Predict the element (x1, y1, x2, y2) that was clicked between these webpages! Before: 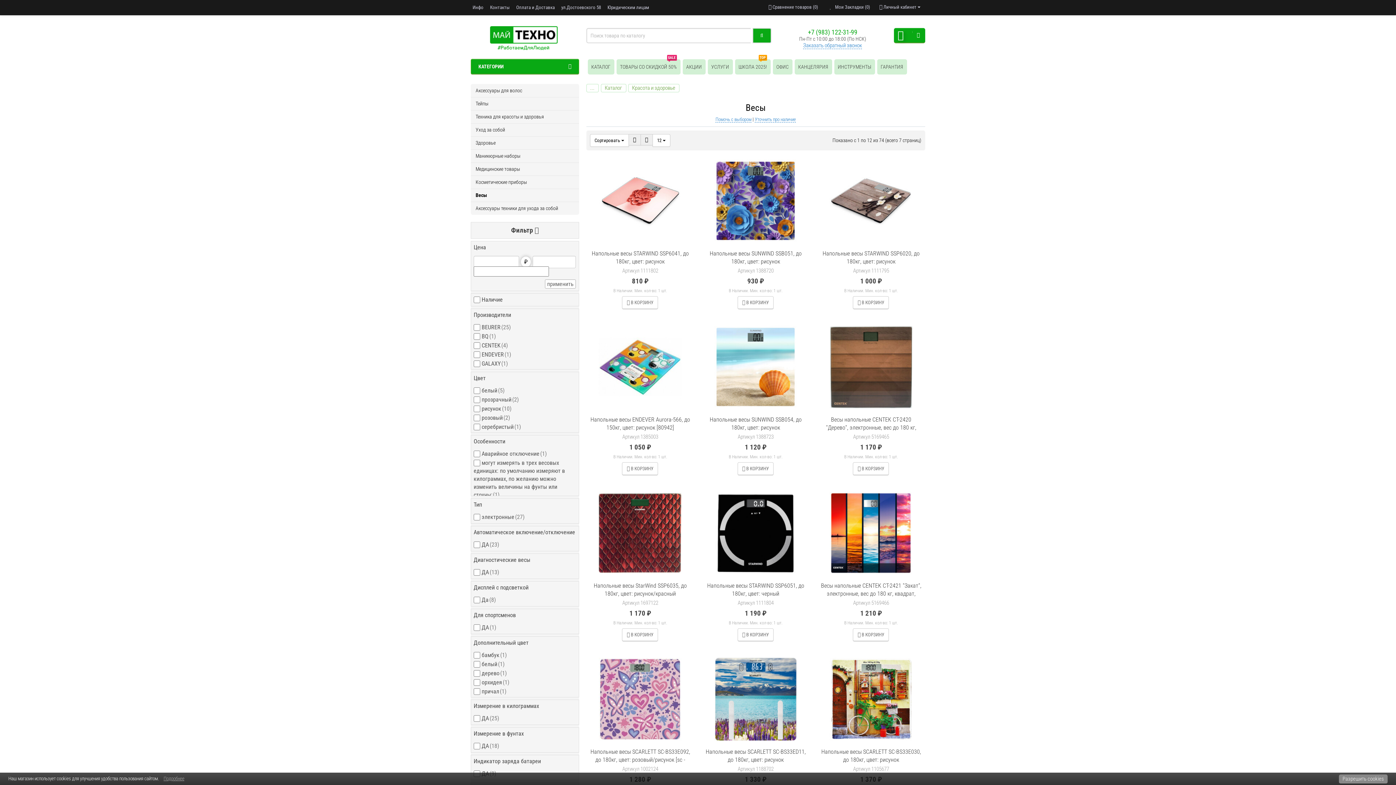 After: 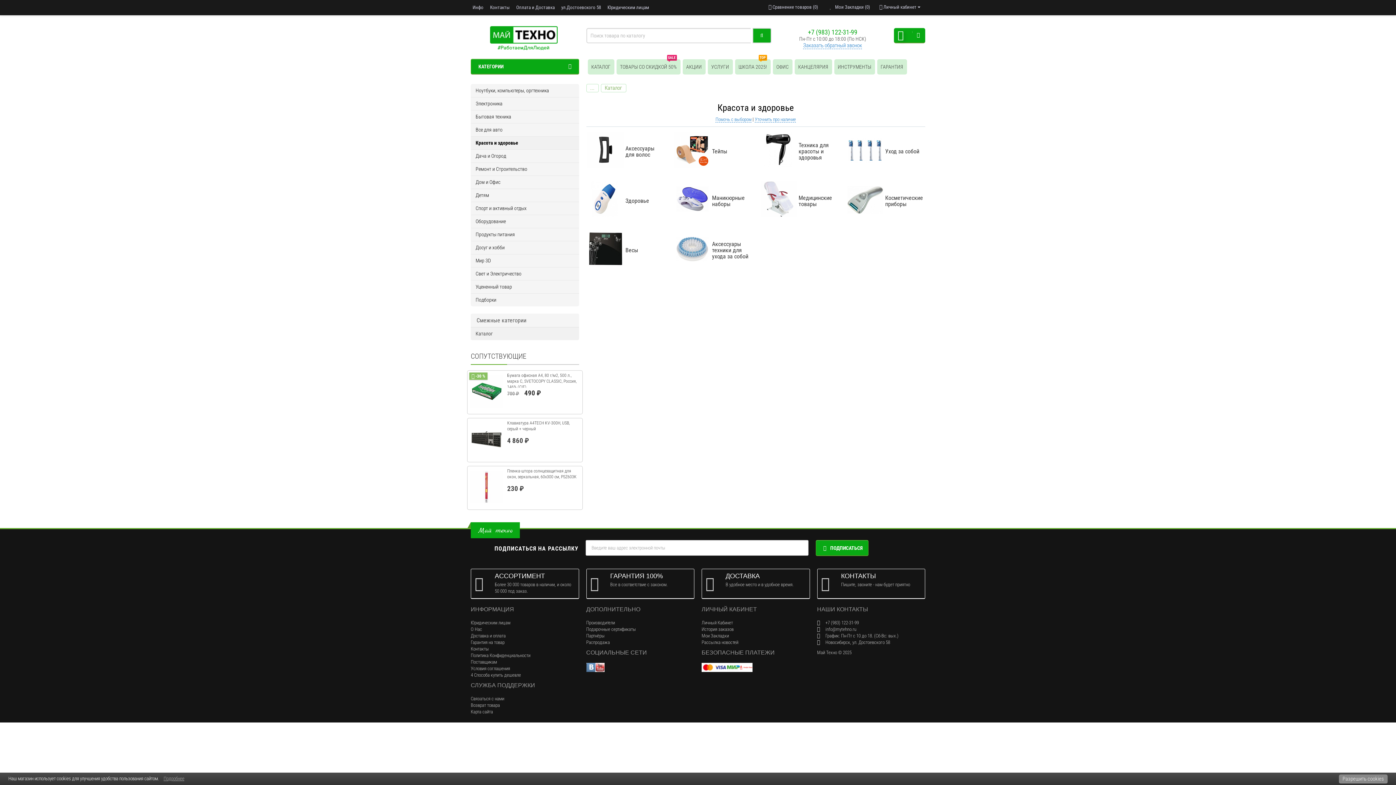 Action: label: Красота и здоровье bbox: (632, 84, 675, 91)